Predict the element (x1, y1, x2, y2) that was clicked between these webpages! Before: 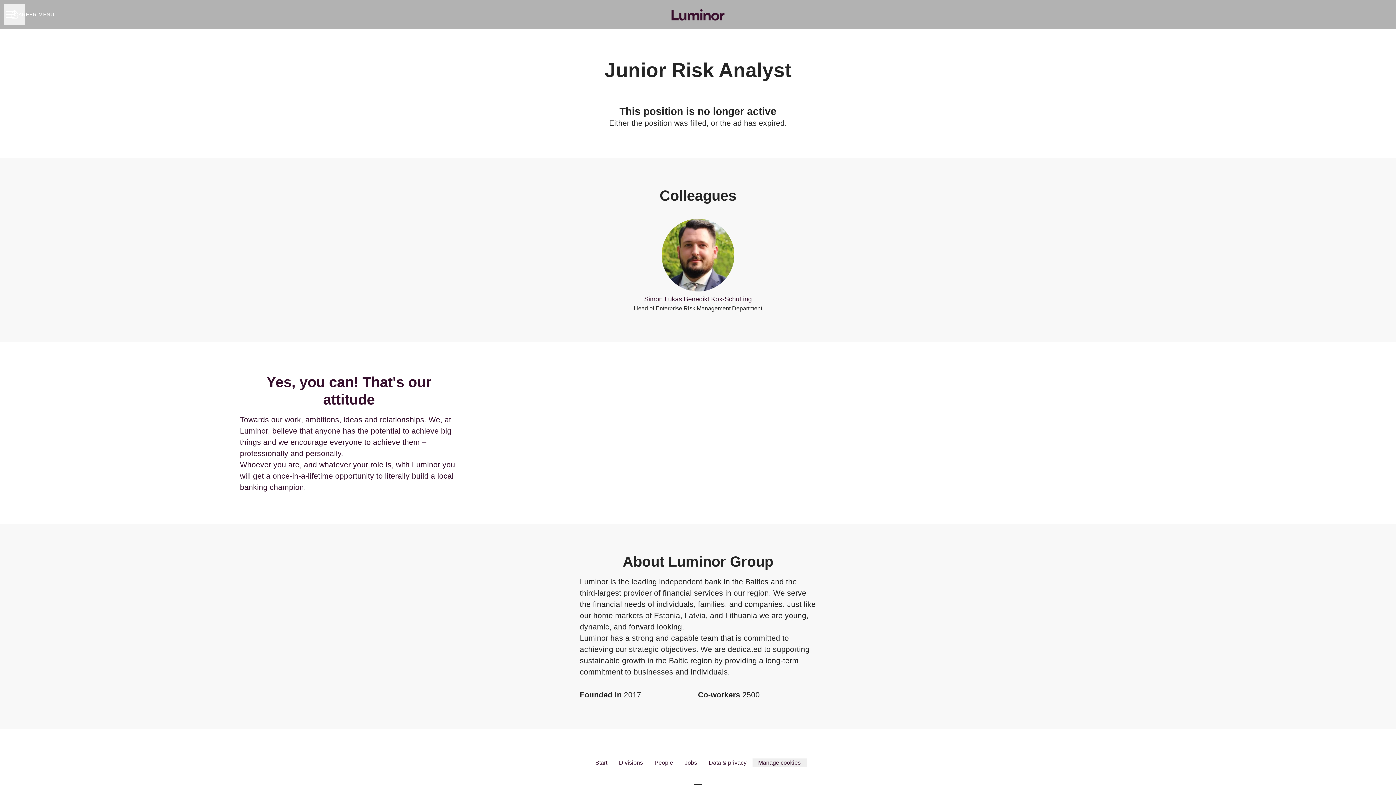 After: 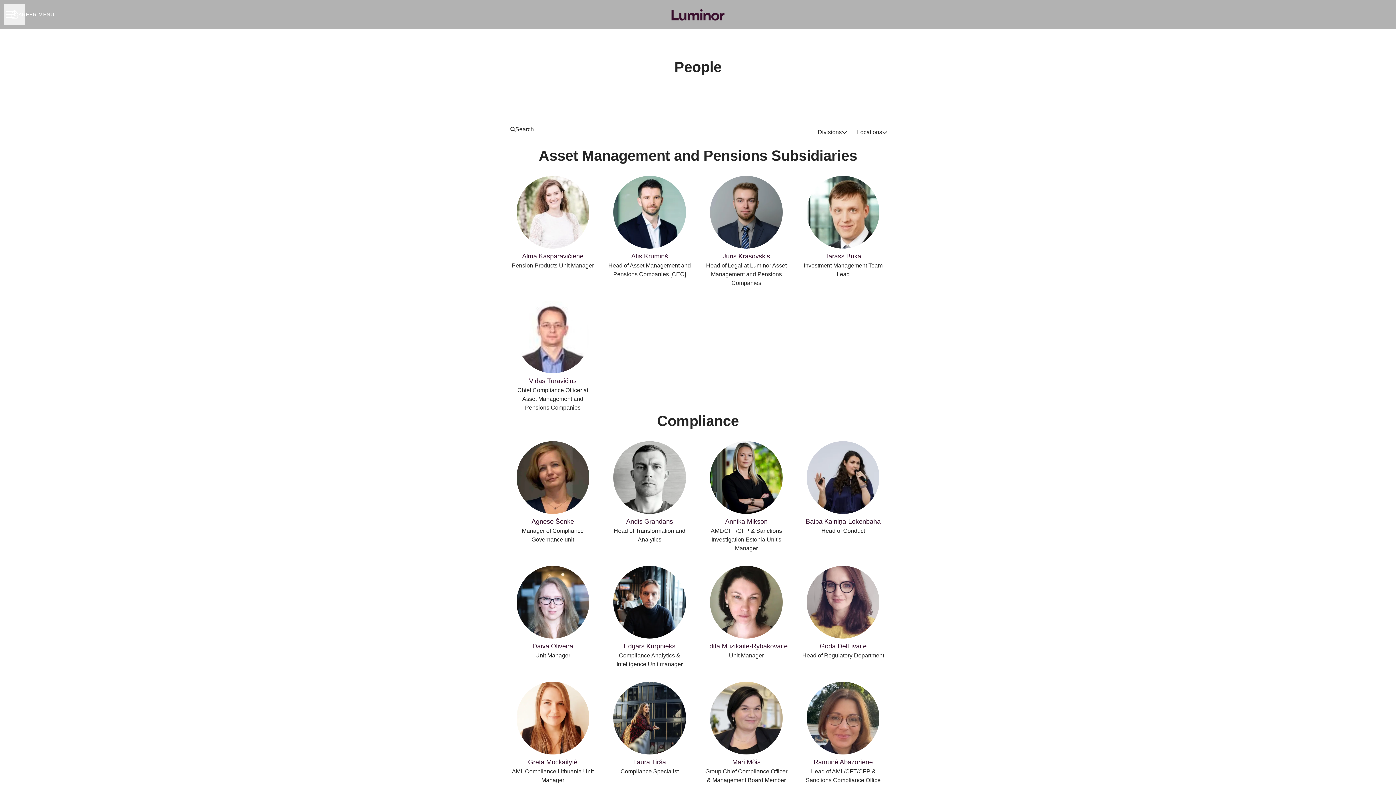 Action: bbox: (648, 758, 679, 767) label: People